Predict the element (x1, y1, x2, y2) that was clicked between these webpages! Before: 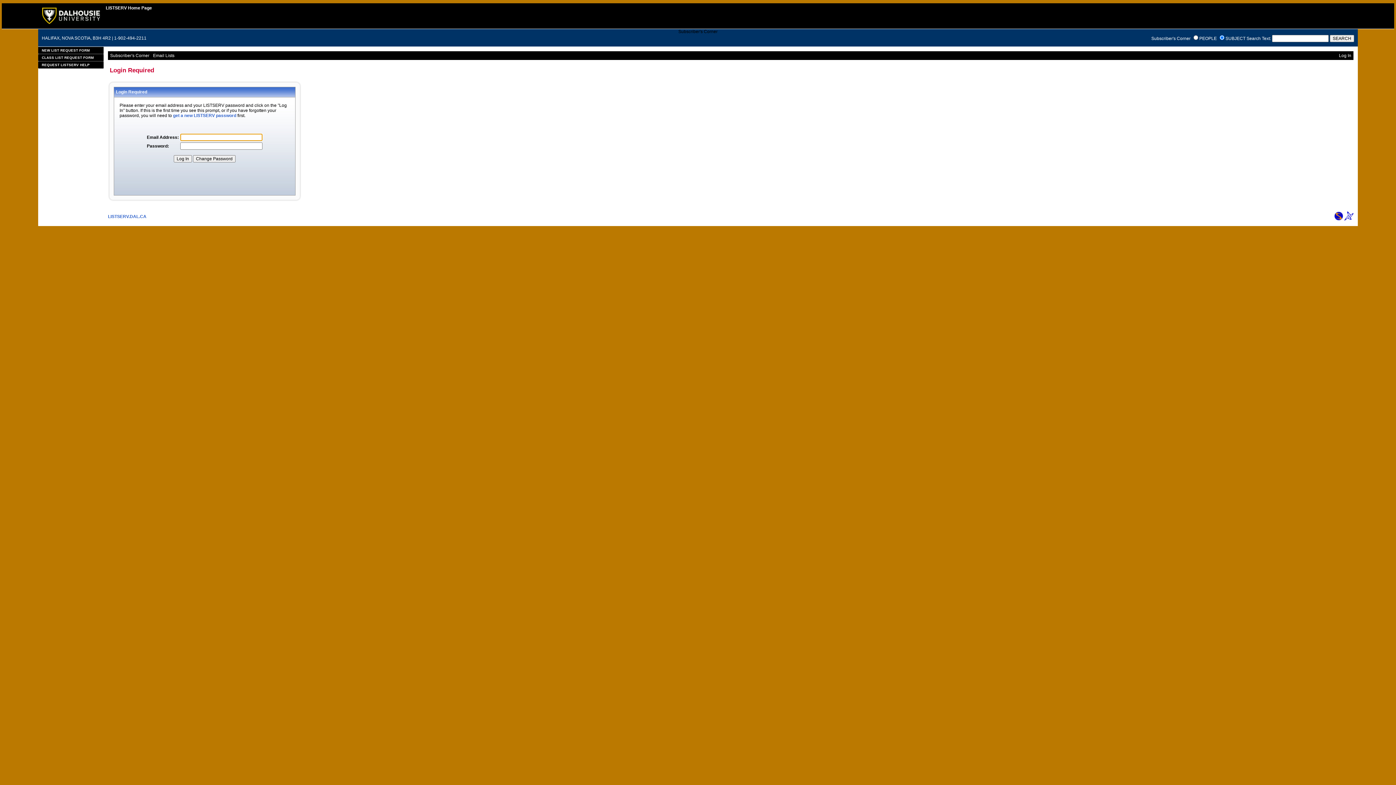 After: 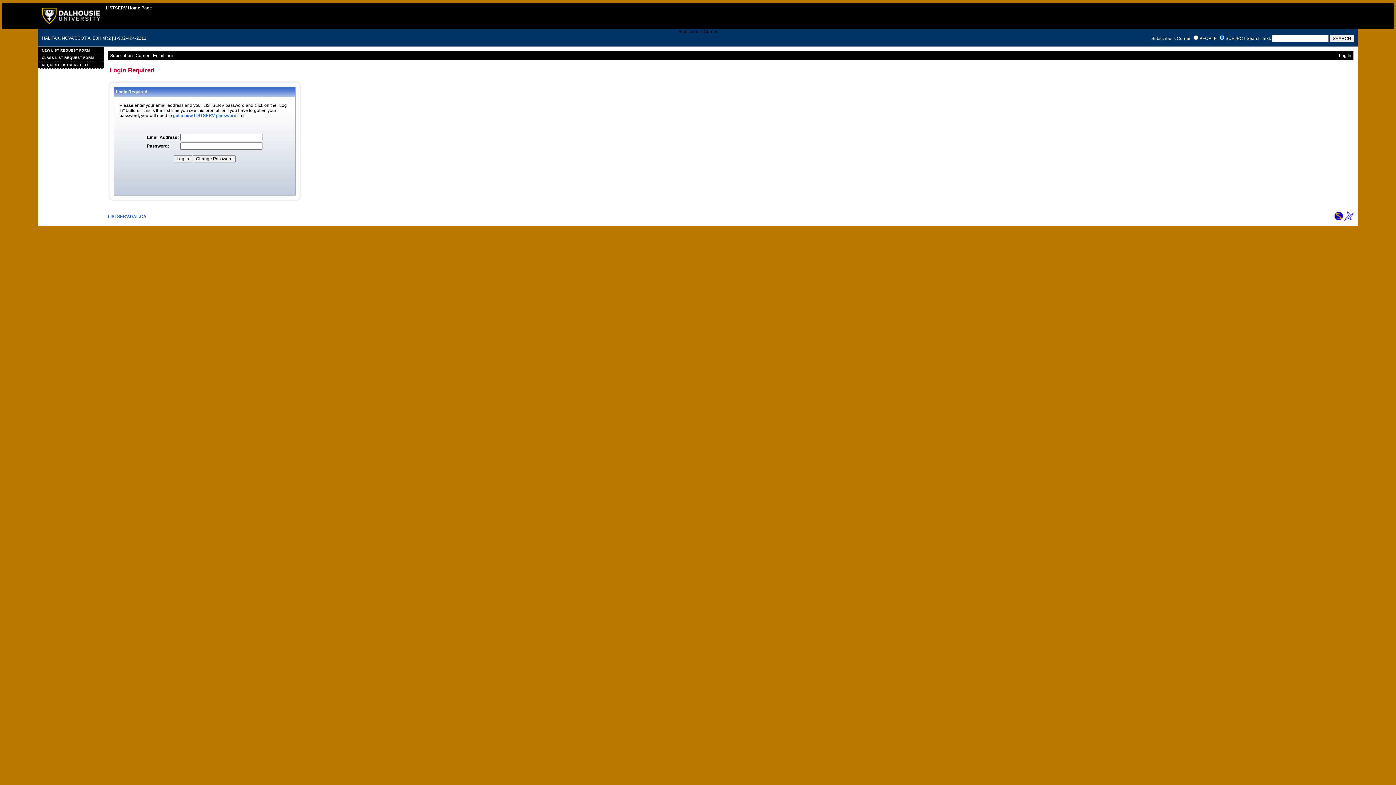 Action: bbox: (1334, 216, 1343, 221)